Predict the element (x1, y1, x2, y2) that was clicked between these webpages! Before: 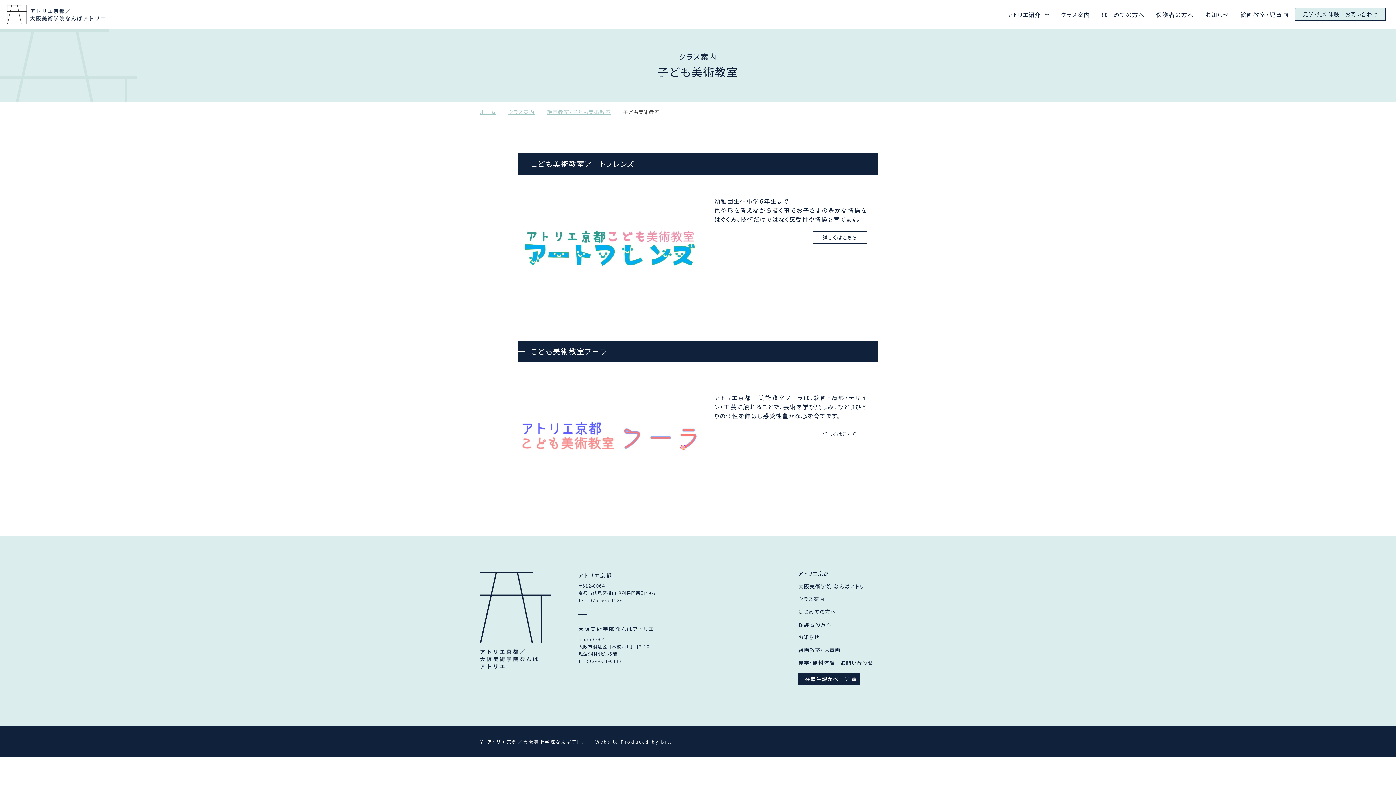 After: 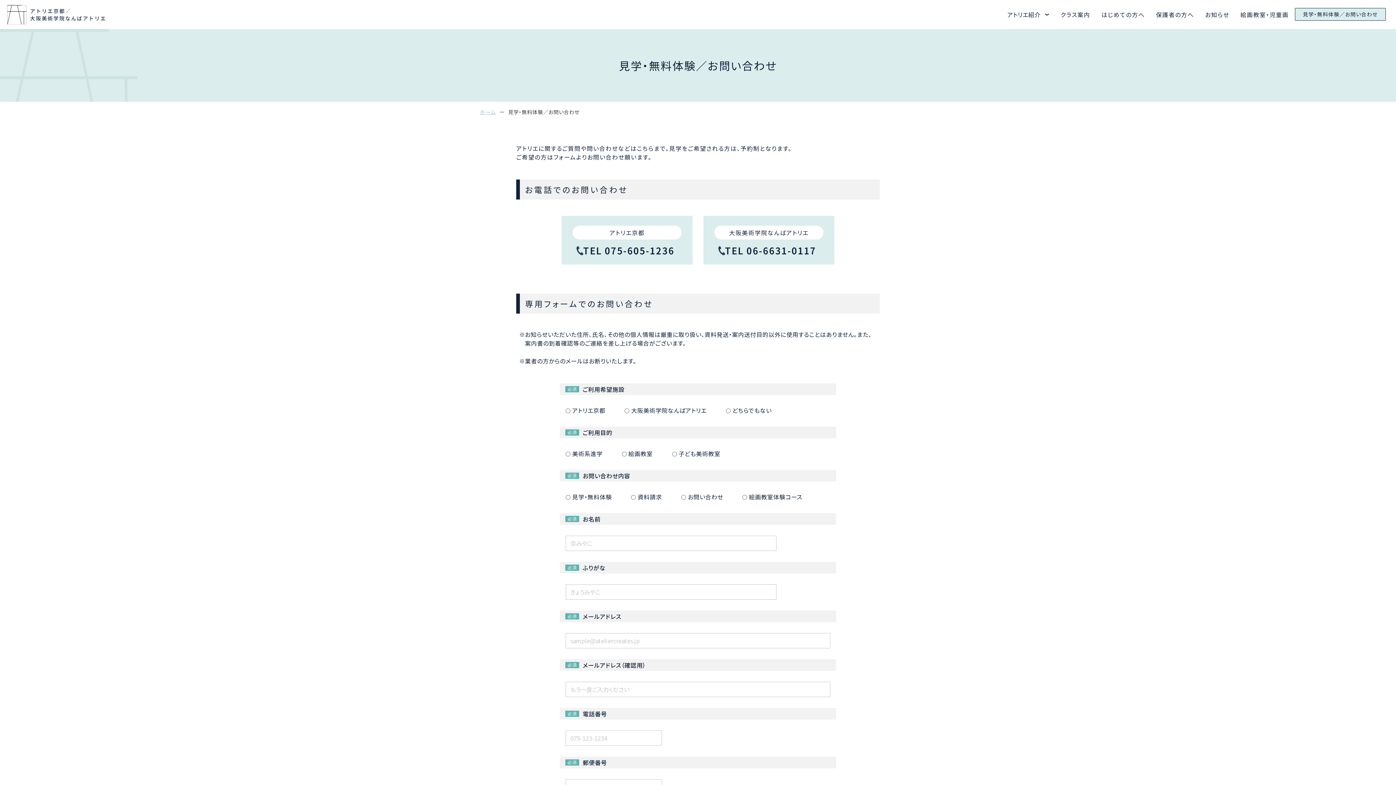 Action: label: 見学・無料体験／お問い合わせ bbox: (1295, 8, 1386, 20)